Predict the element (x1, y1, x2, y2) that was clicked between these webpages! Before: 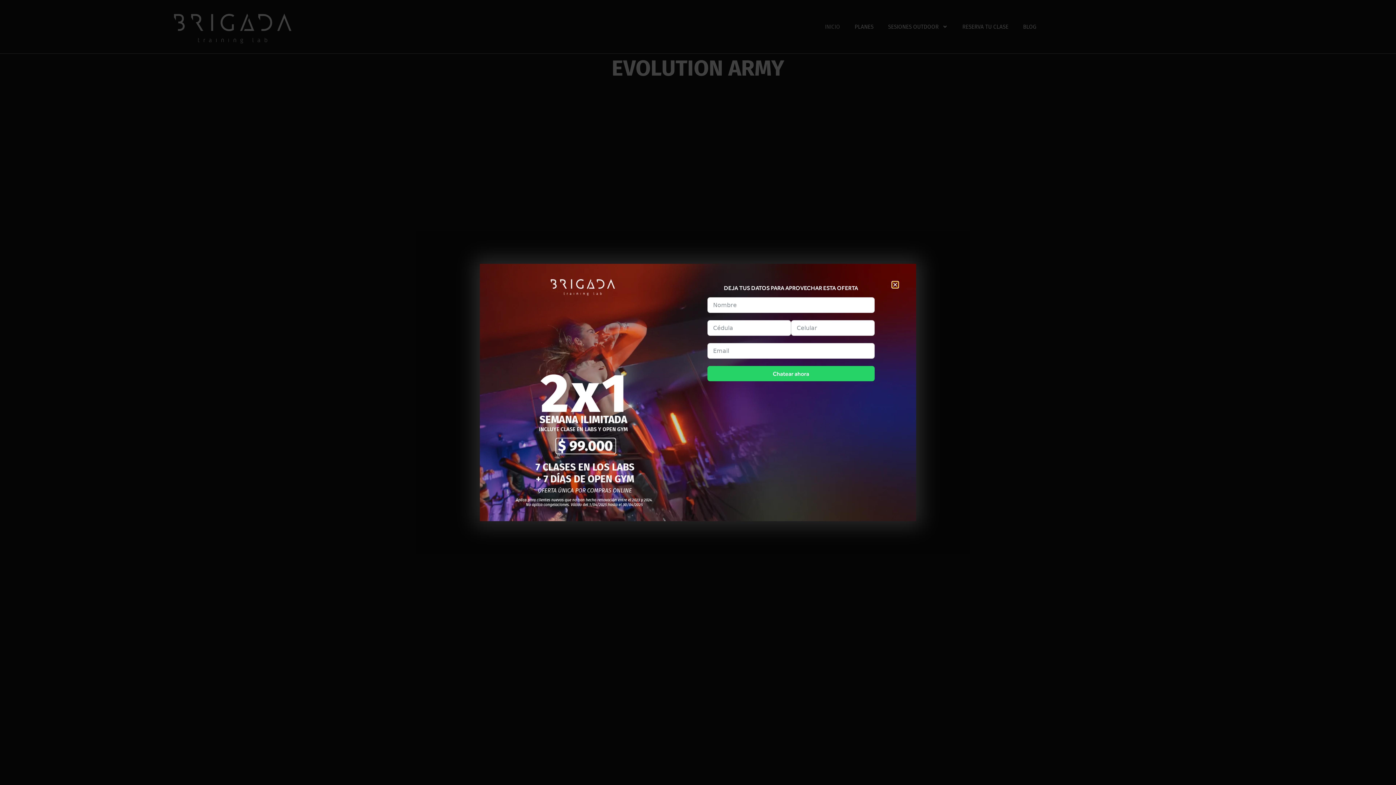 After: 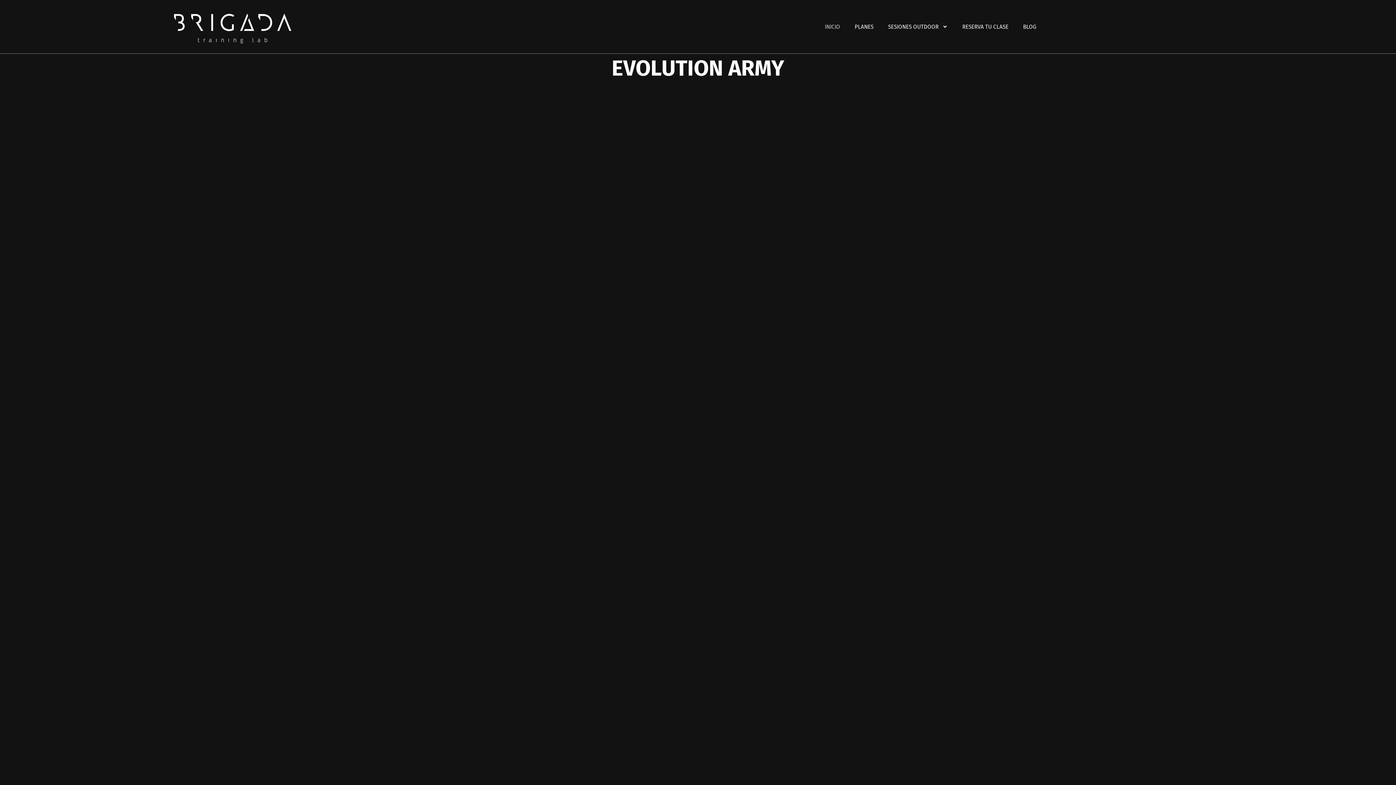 Action: label: Close bbox: (892, 282, 898, 287)